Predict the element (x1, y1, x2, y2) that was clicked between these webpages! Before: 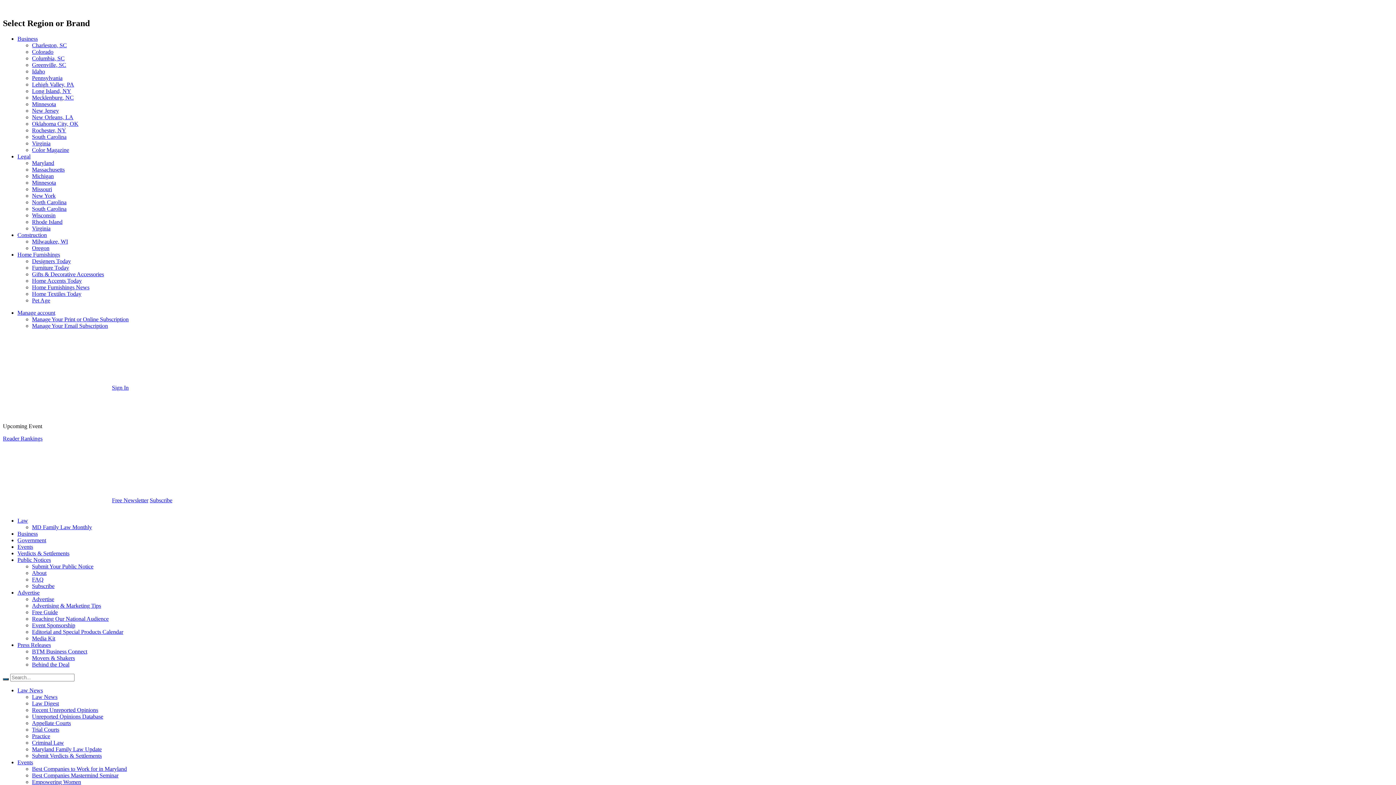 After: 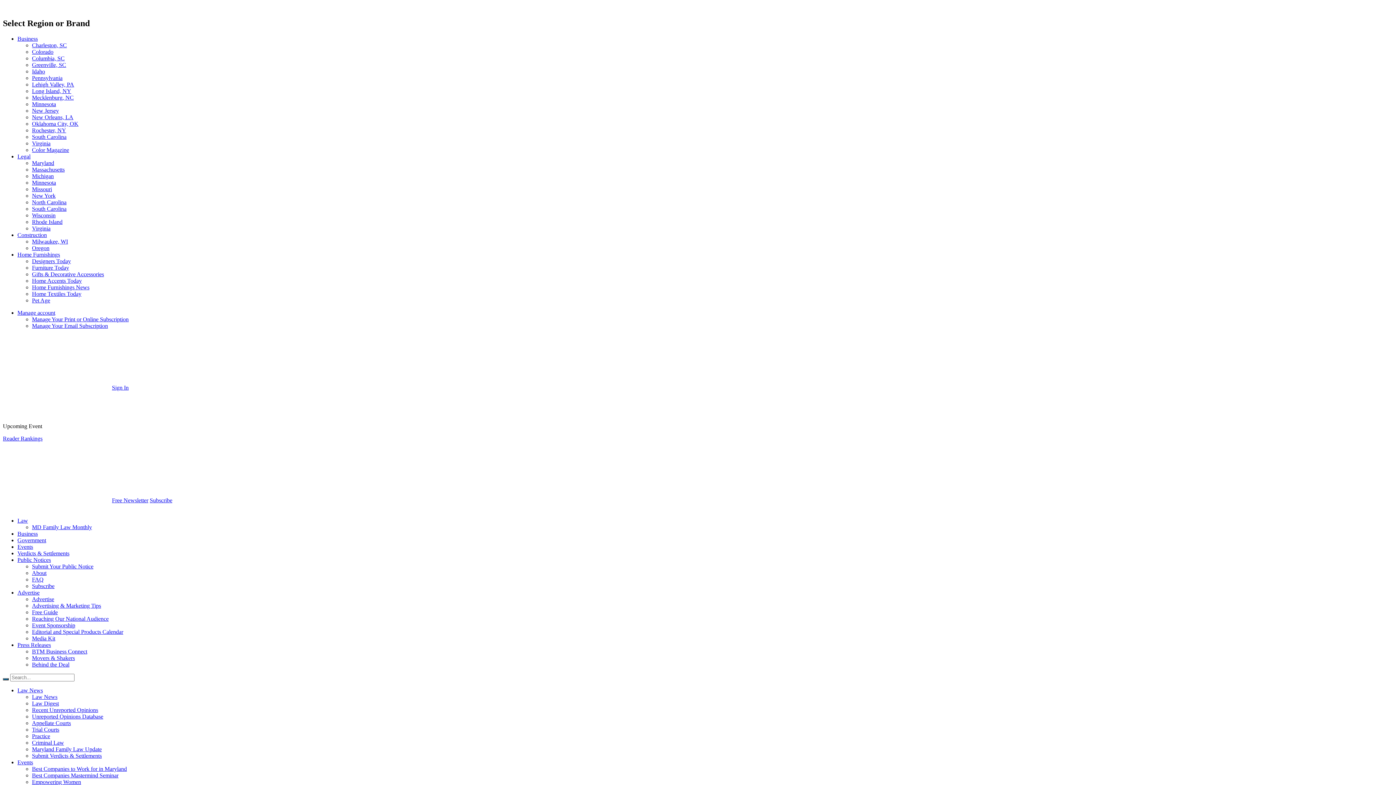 Action: label: New York bbox: (32, 192, 55, 198)